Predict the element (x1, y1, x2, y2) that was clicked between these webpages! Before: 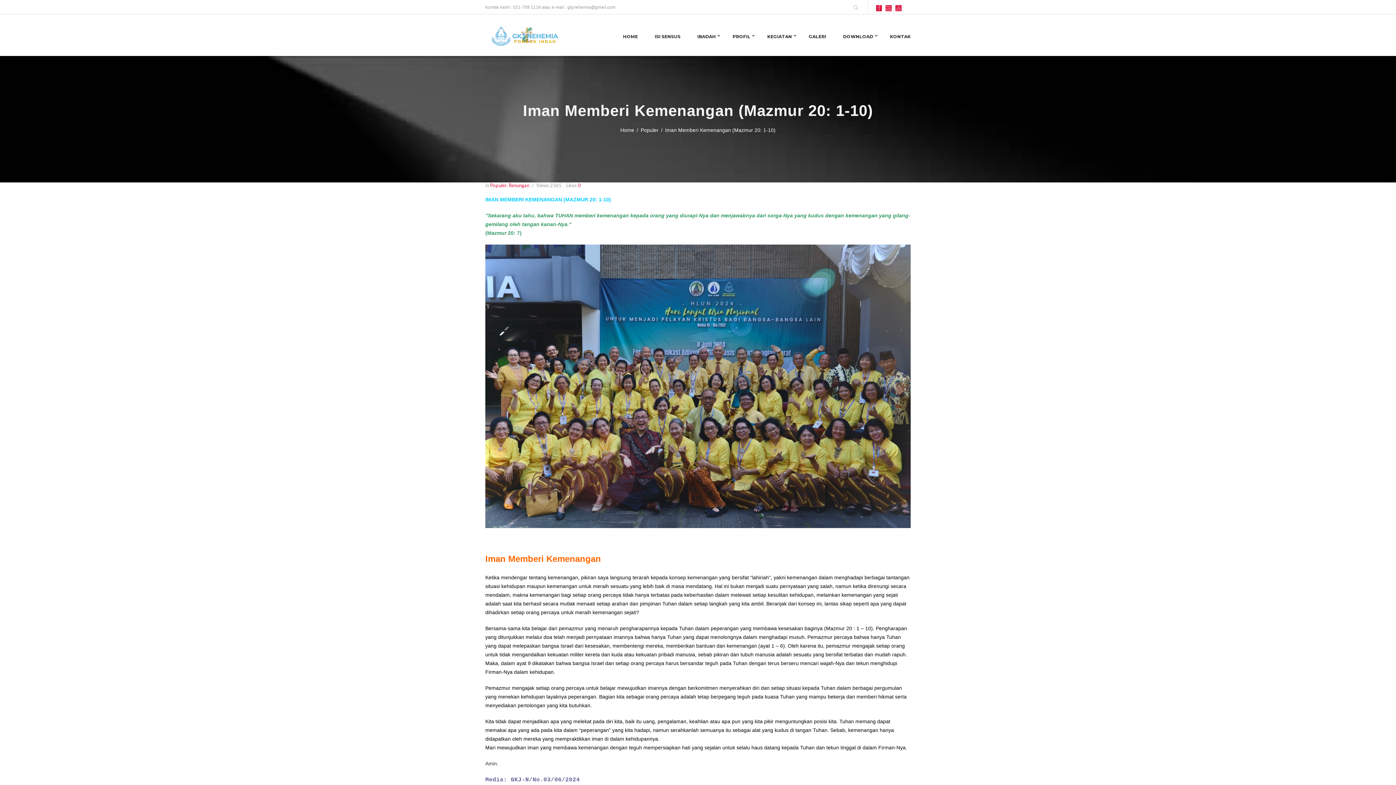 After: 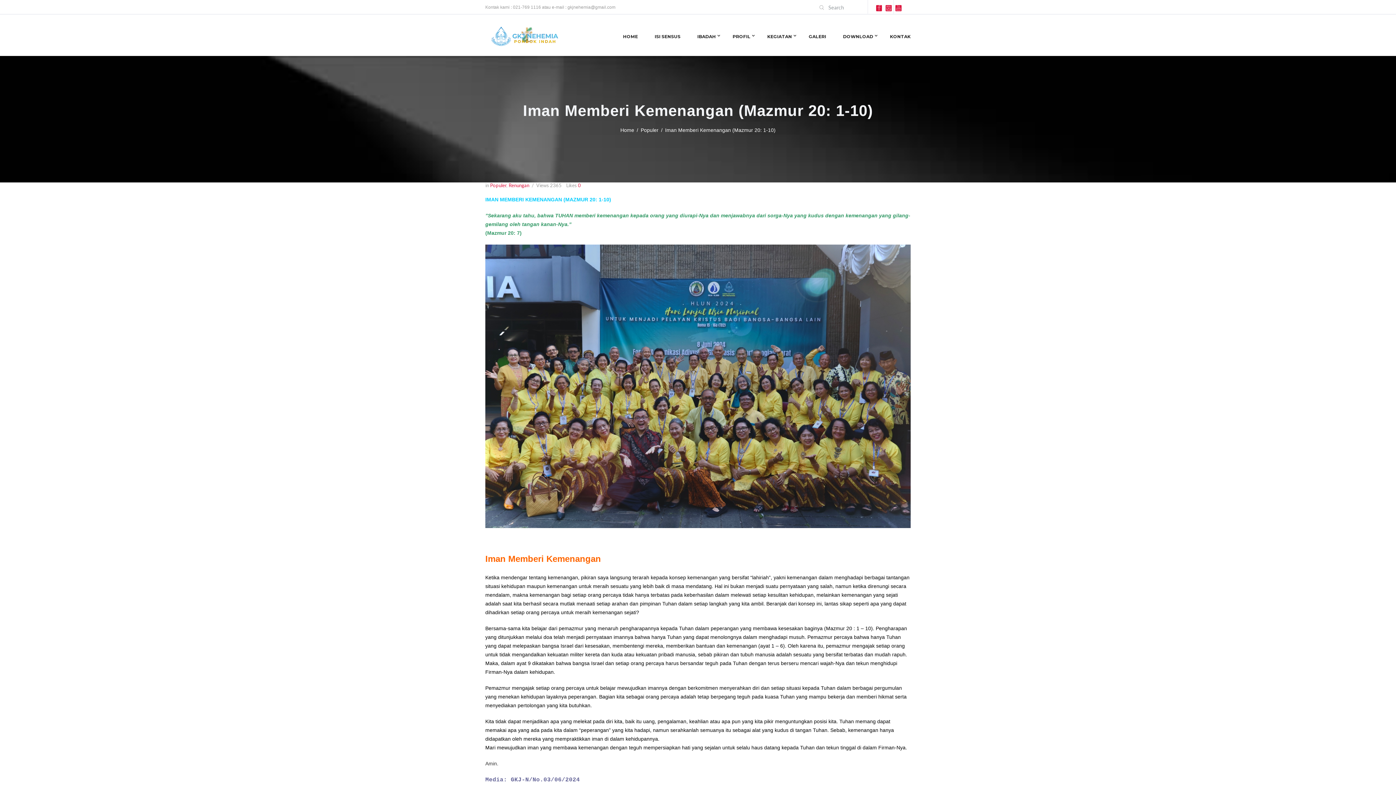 Action: bbox: (851, 4, 860, 11)